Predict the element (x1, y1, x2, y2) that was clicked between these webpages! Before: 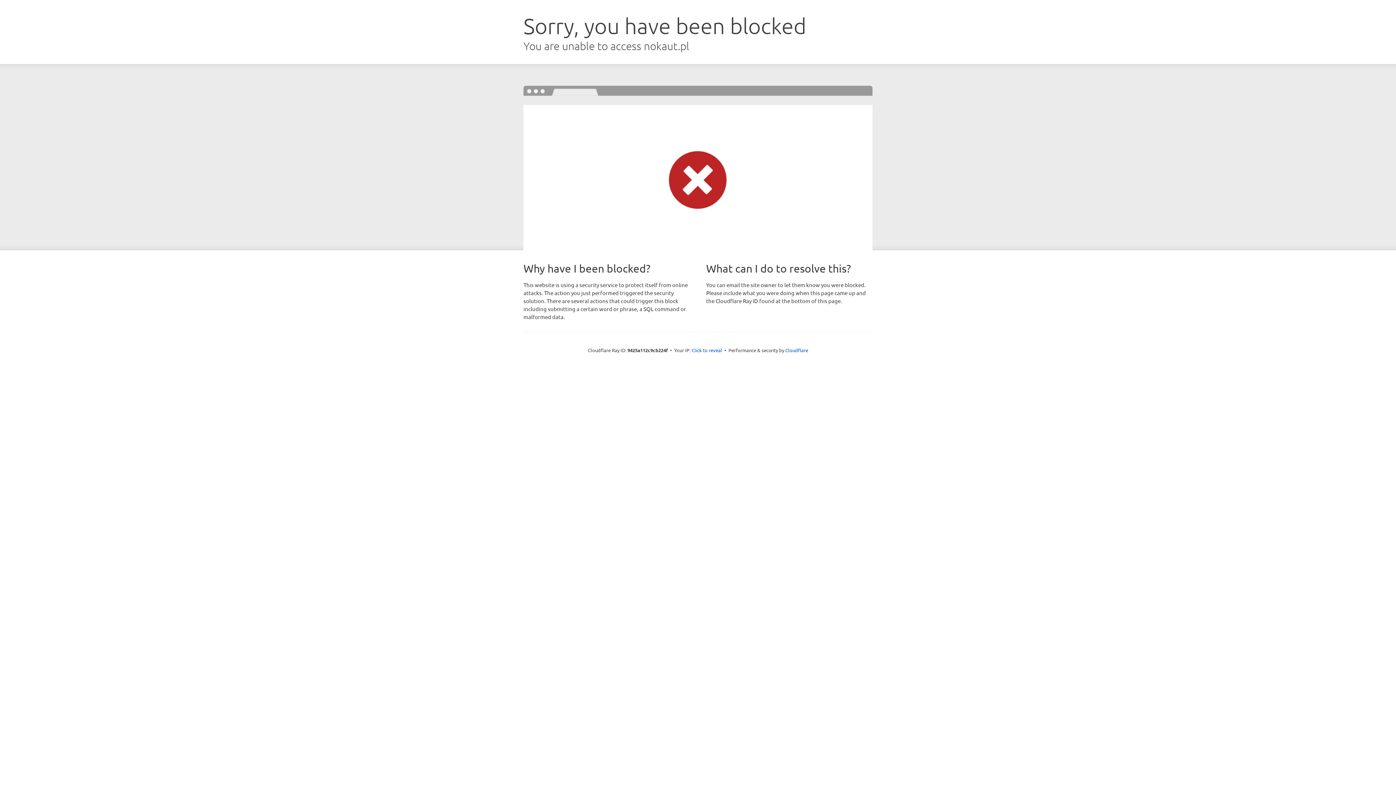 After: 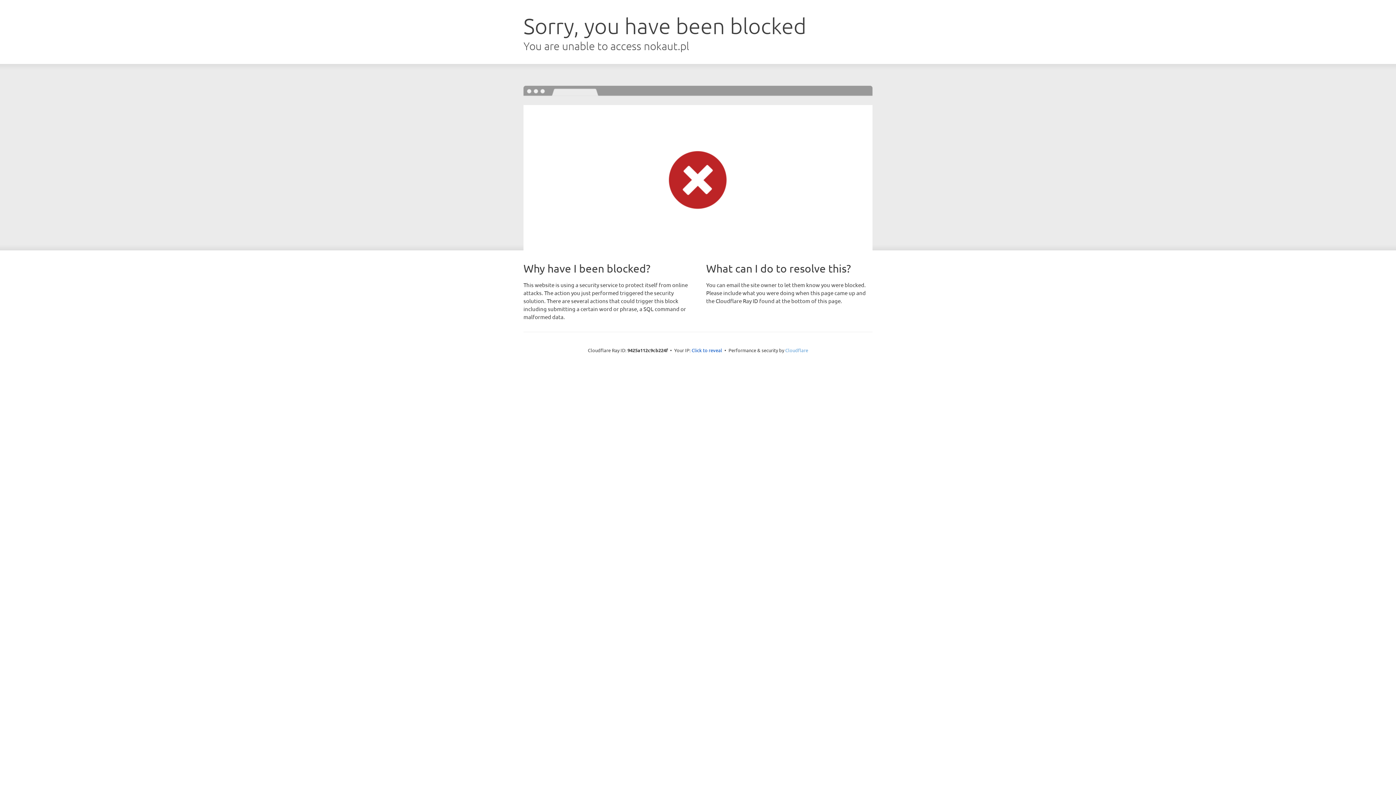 Action: bbox: (785, 347, 808, 353) label: Cloudflare